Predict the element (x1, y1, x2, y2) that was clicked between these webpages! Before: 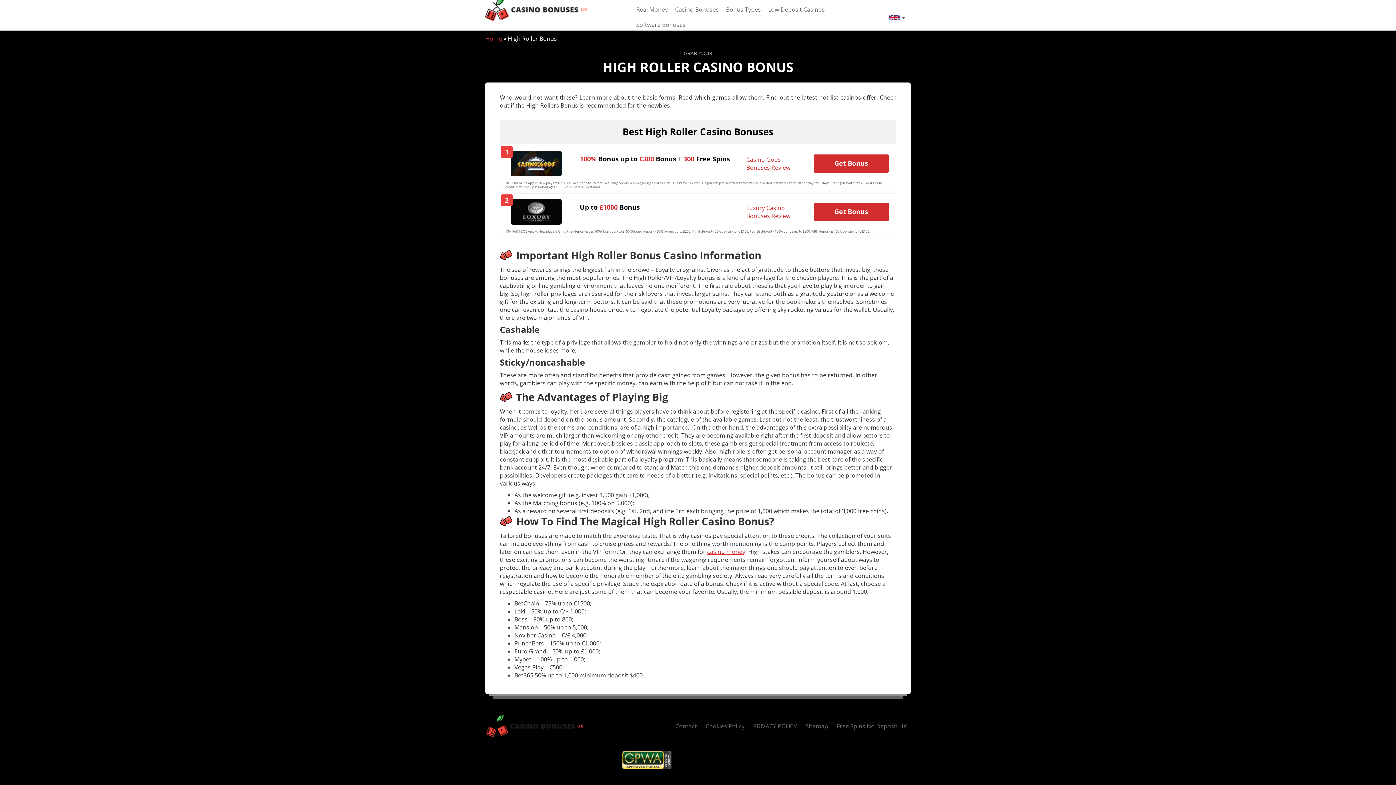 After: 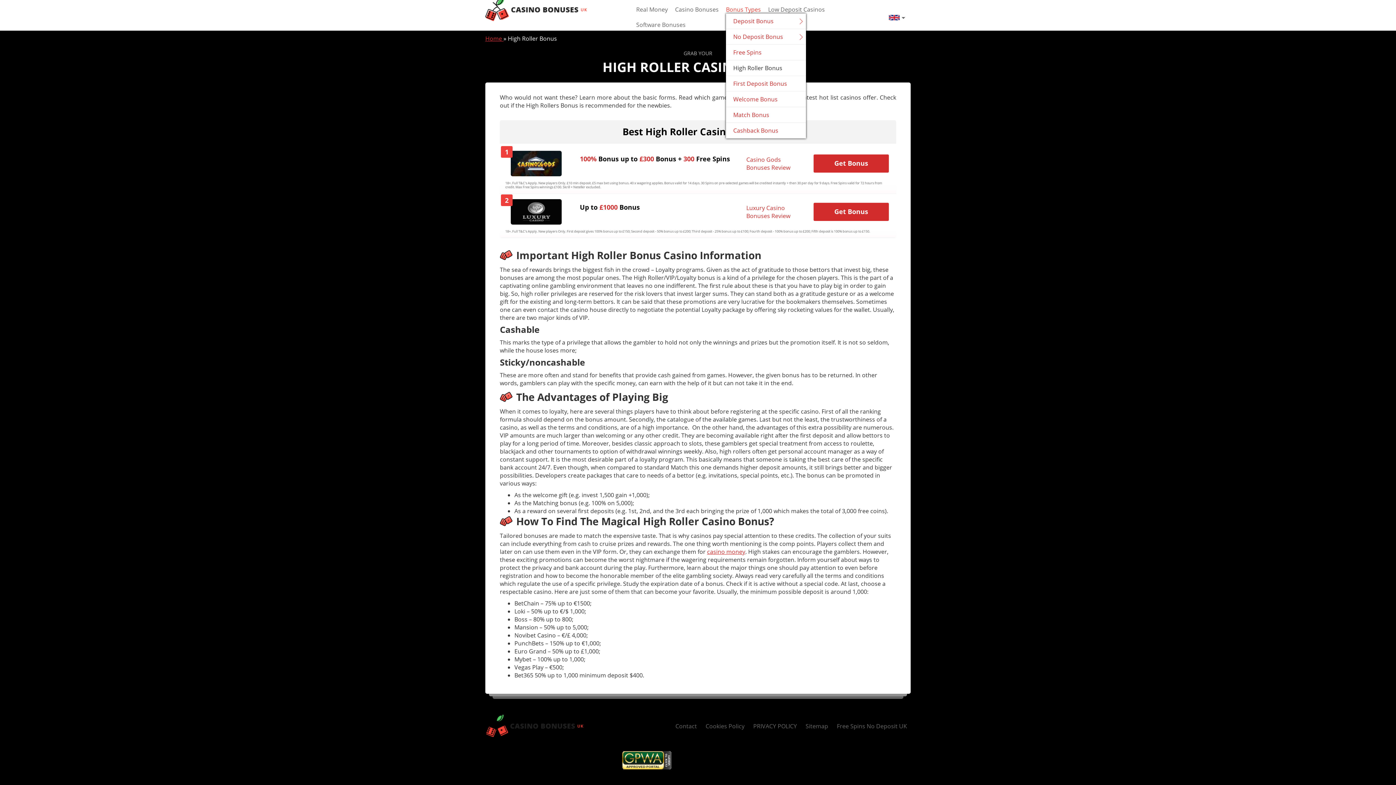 Action: label: Bonus Types bbox: (726, 5, 761, 13)